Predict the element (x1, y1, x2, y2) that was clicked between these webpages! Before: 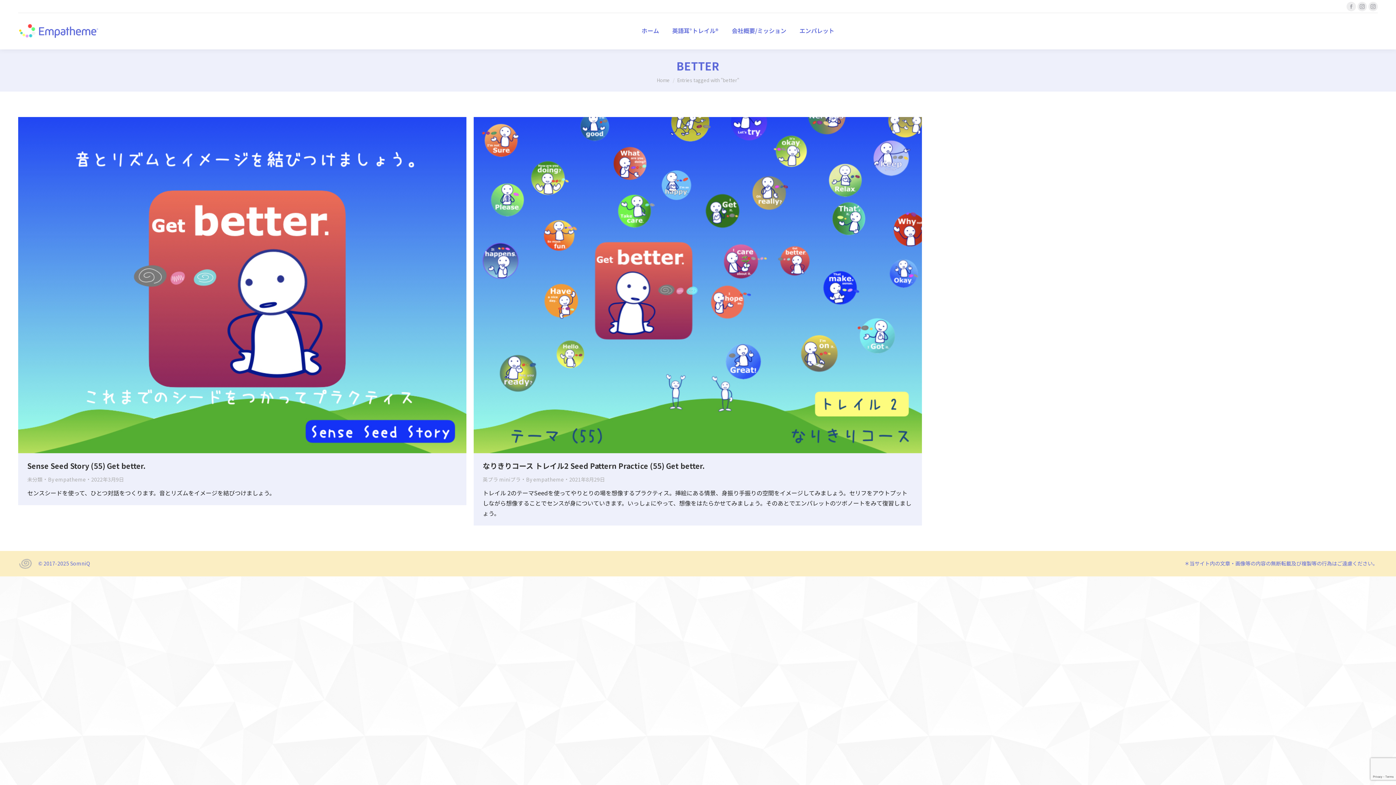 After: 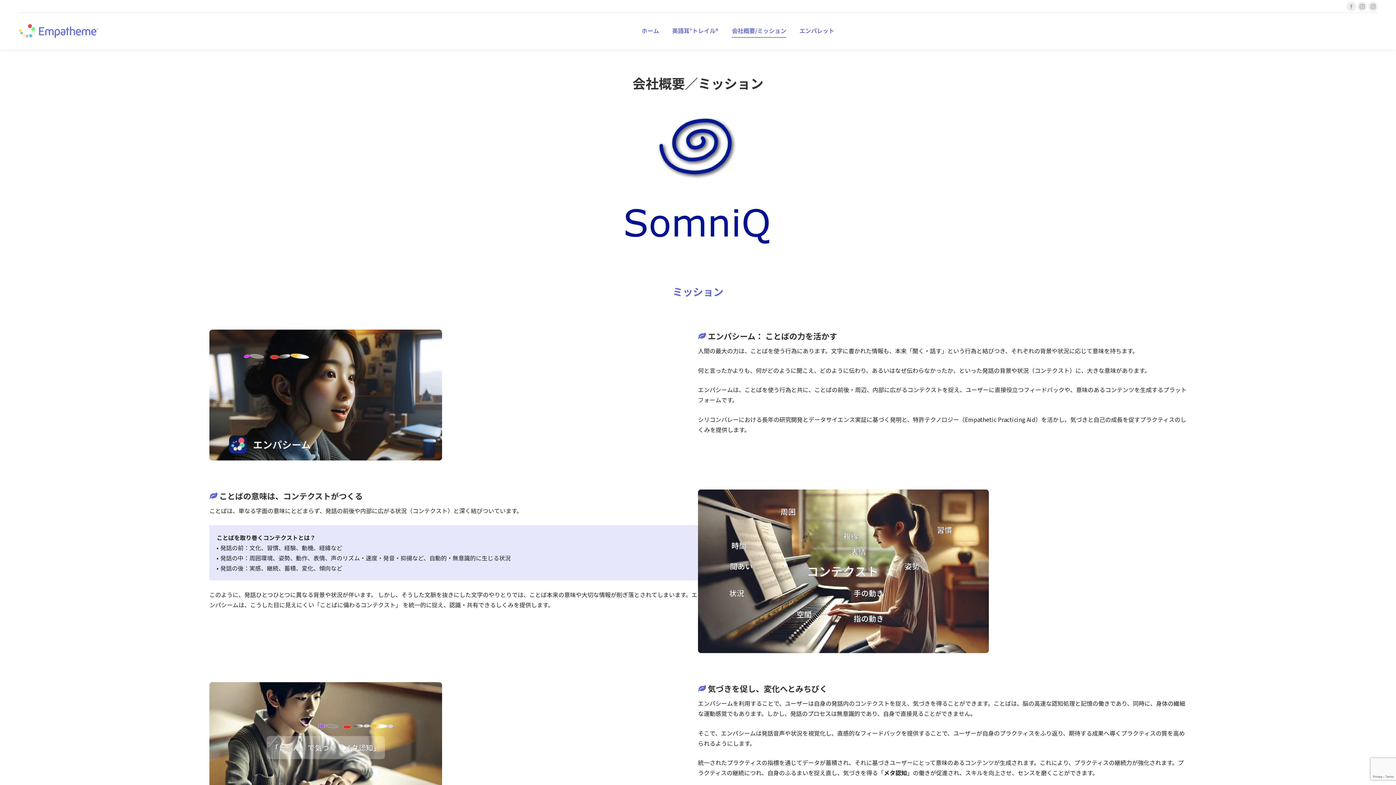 Action: bbox: (730, 19, 788, 42) label: 会社概要/ミッション